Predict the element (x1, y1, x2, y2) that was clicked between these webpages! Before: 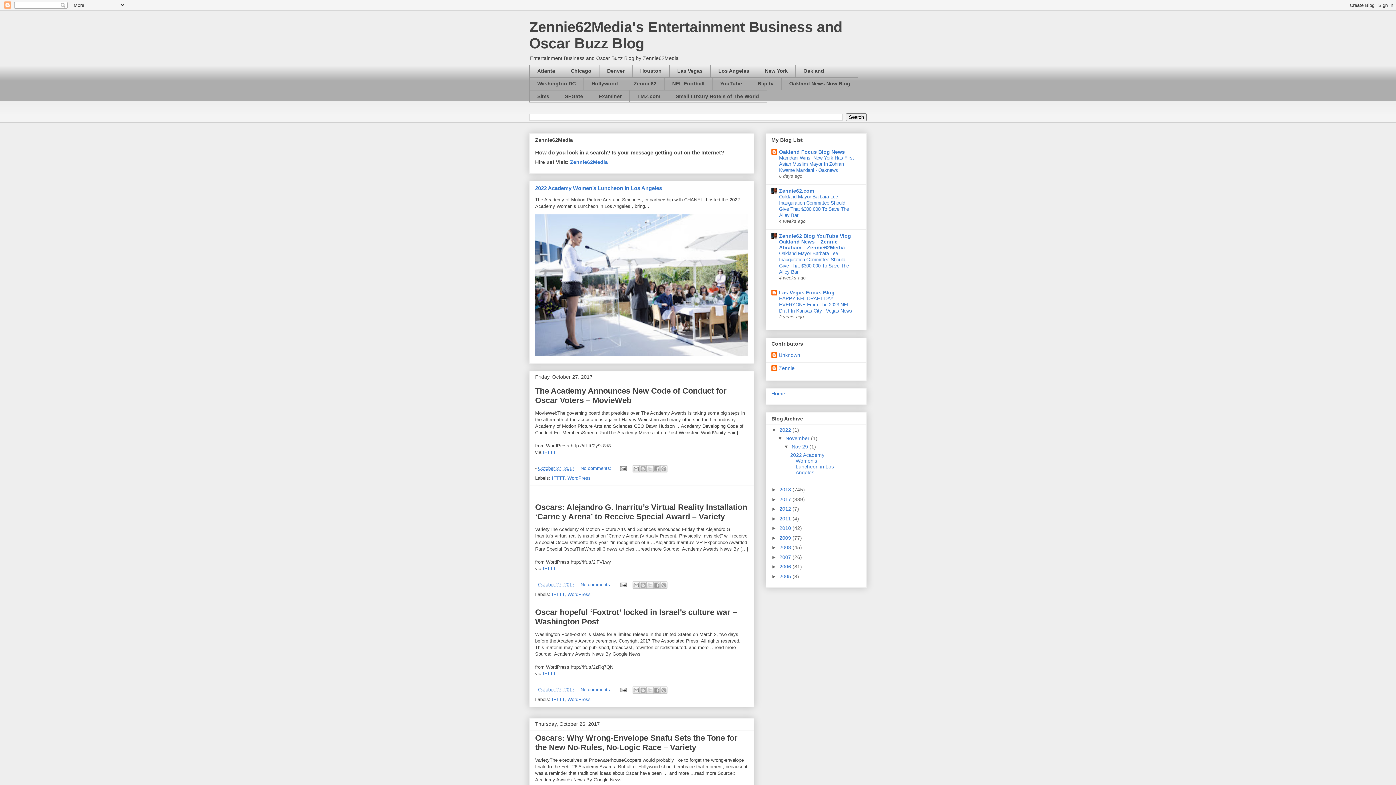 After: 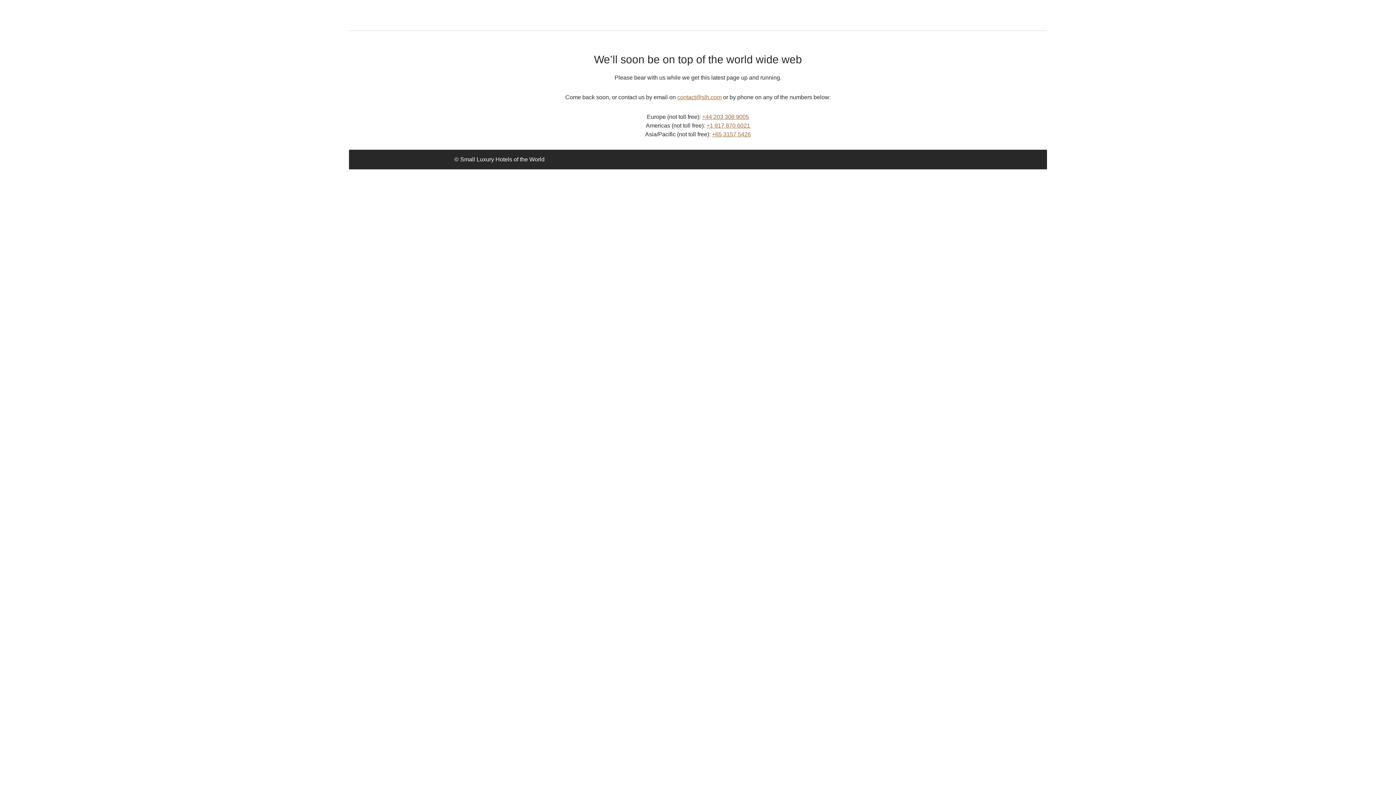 Action: label: Small Luxury Hotels of The World bbox: (668, 90, 767, 102)